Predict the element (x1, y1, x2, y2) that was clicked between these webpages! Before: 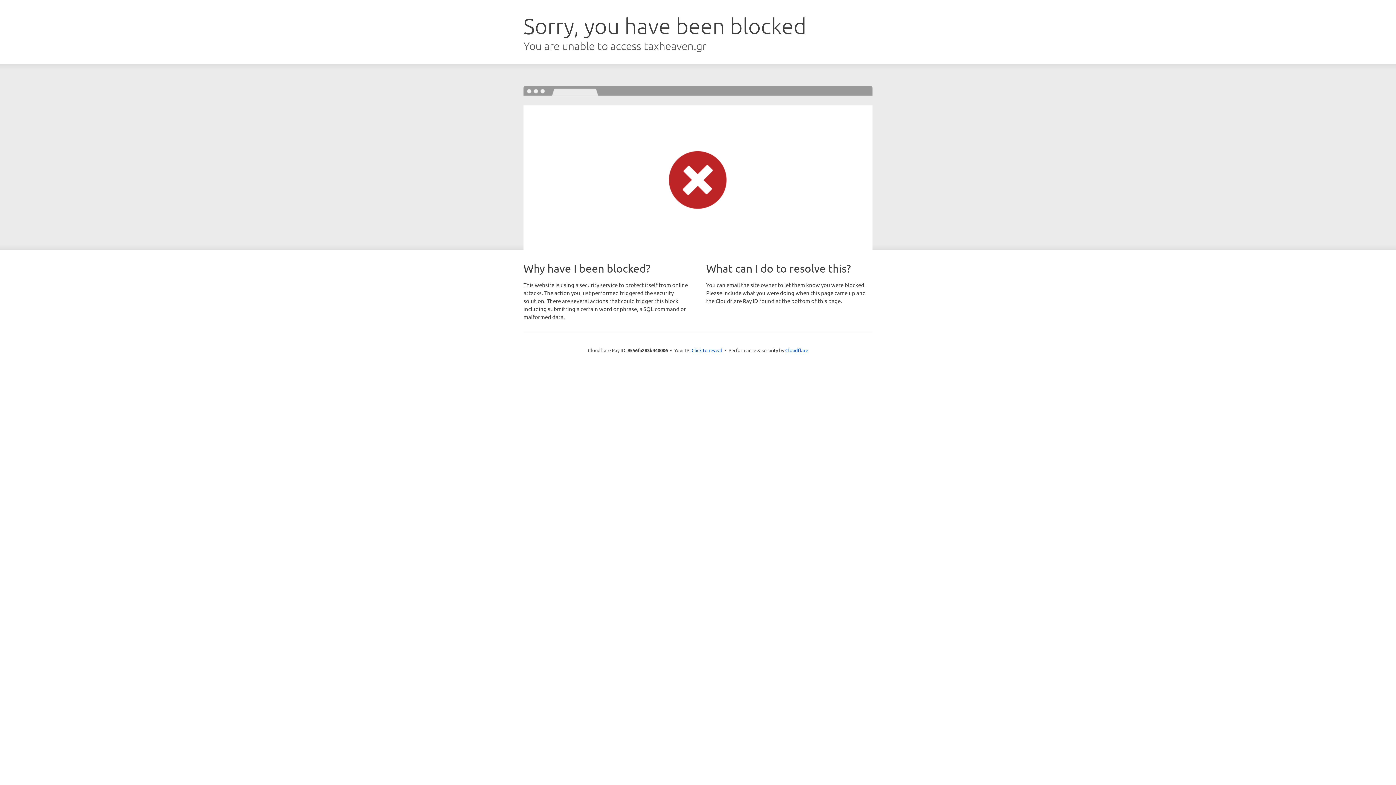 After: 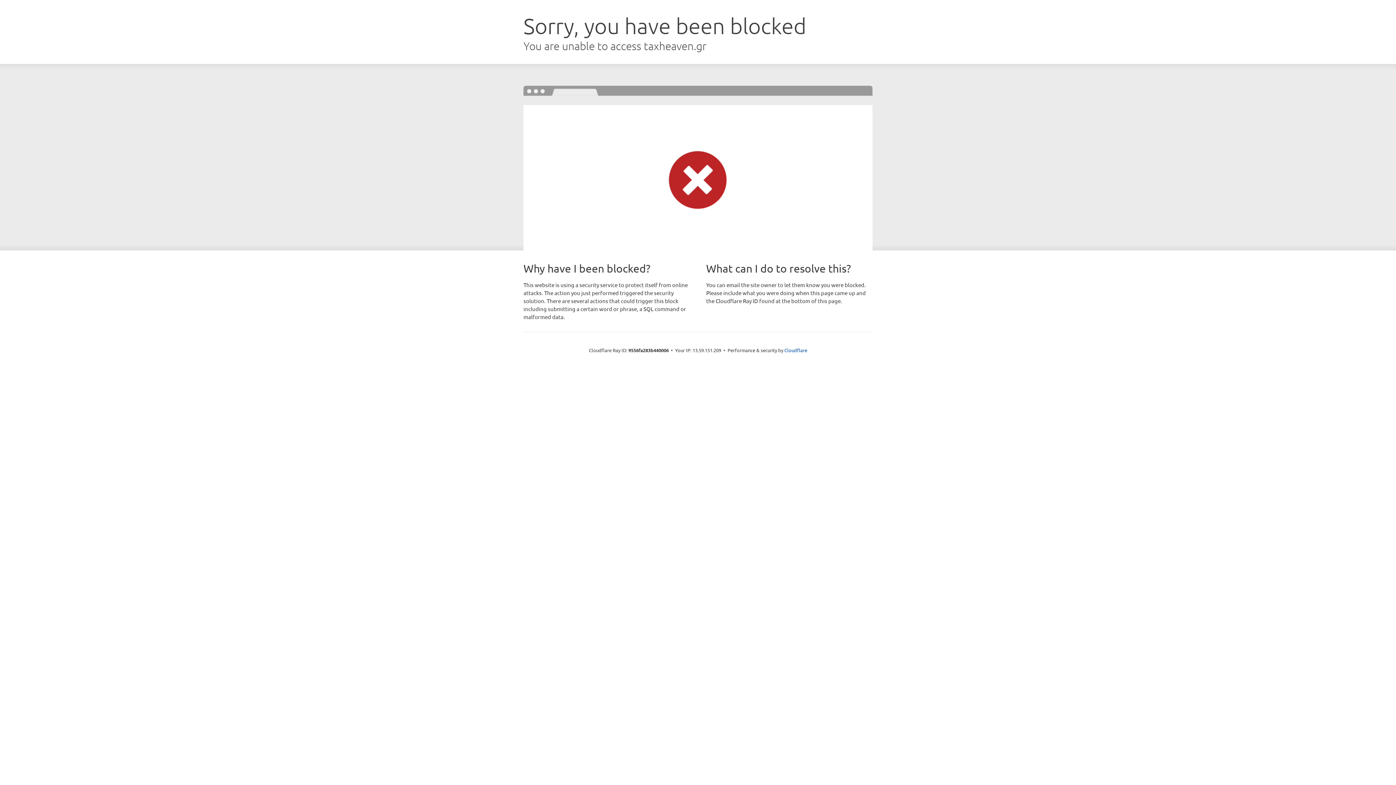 Action: label: Click to reveal bbox: (691, 346, 722, 353)